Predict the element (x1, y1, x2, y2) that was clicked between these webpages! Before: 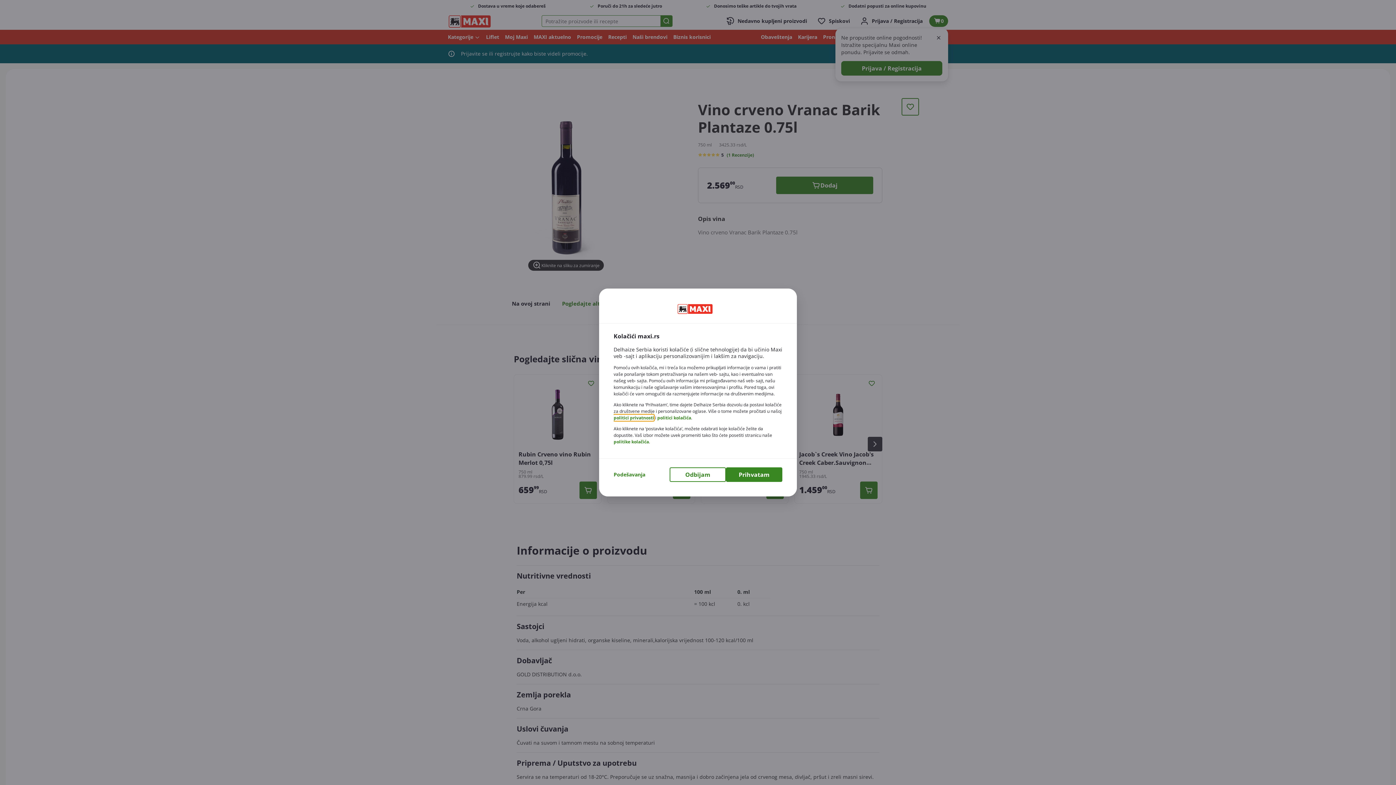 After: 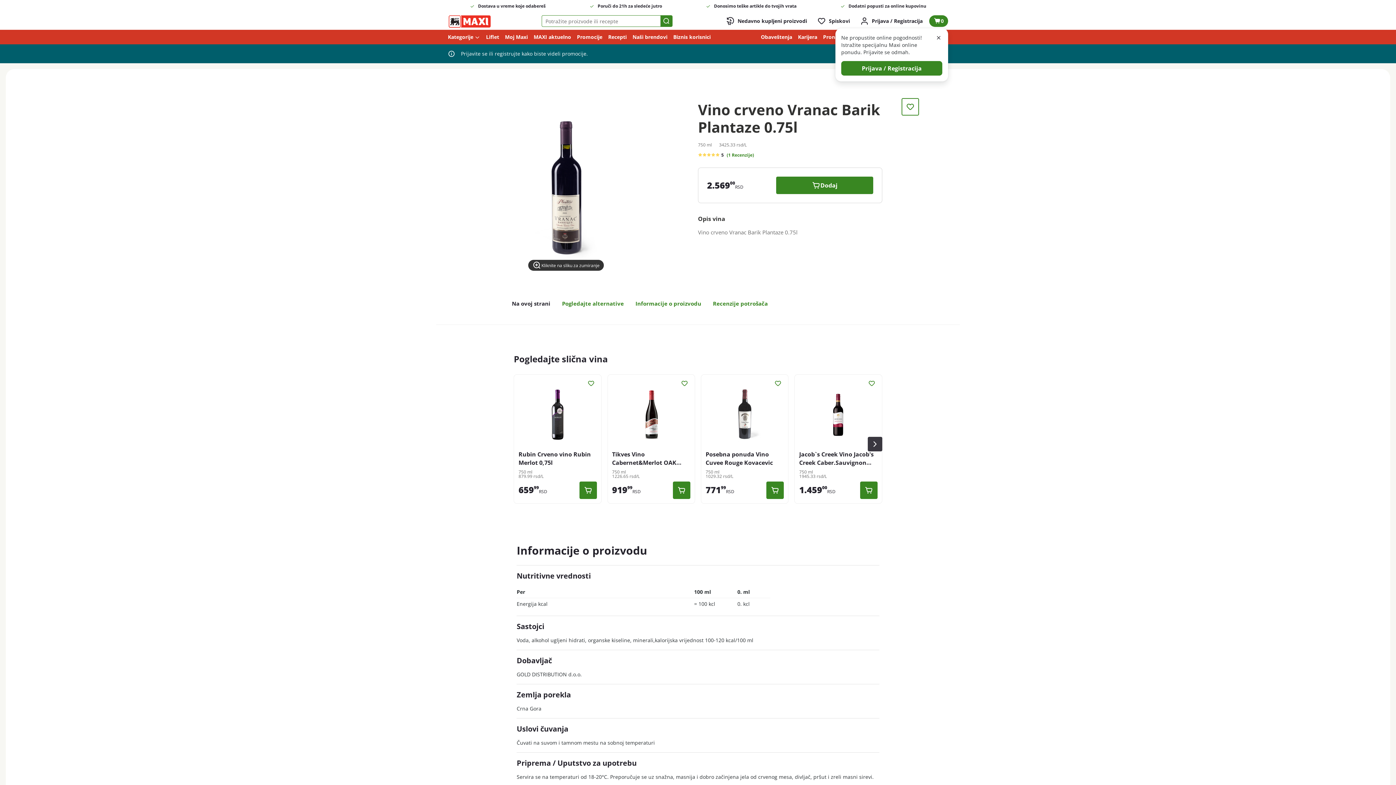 Action: bbox: (726, 467, 782, 482) label: Prihvatam